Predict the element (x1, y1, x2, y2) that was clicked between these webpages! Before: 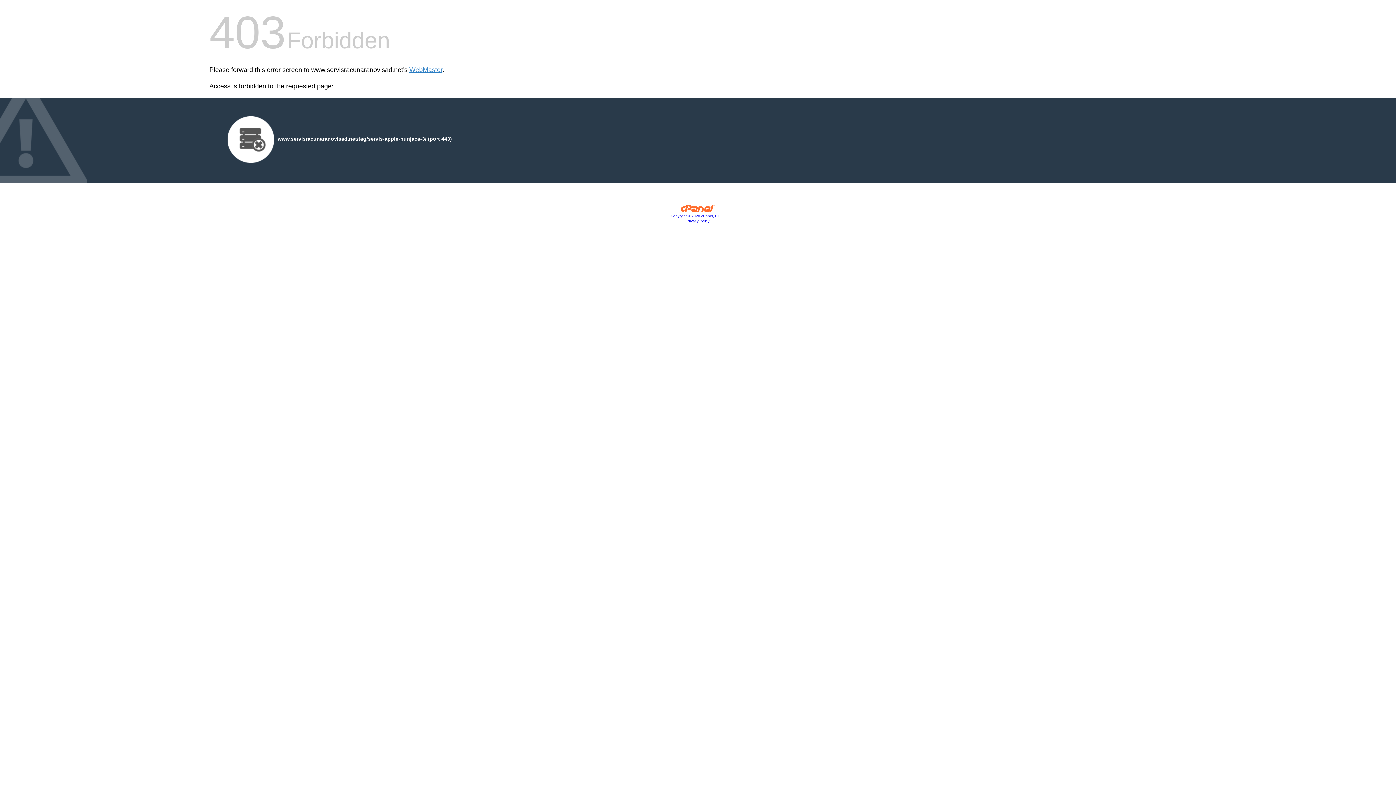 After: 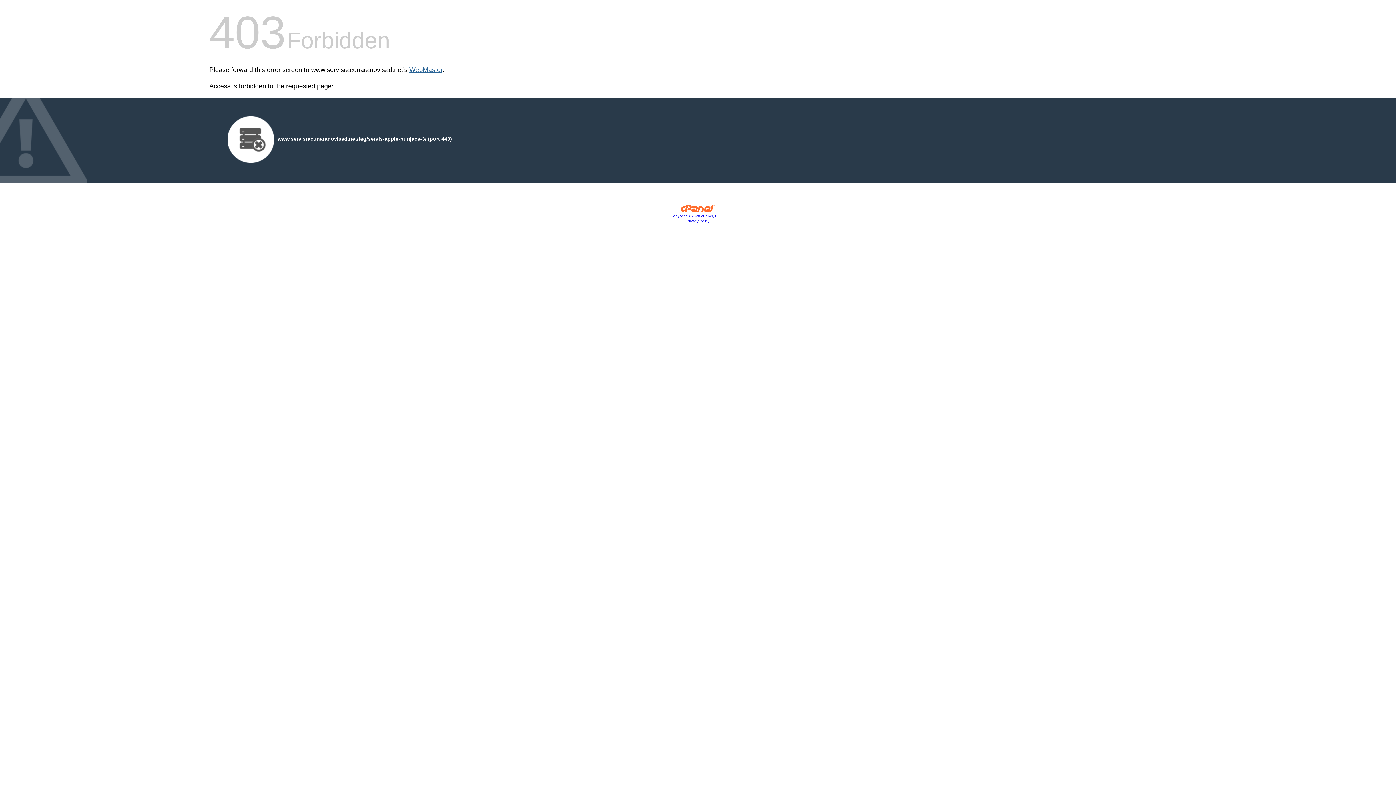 Action: bbox: (409, 66, 442, 73) label: WebMaster